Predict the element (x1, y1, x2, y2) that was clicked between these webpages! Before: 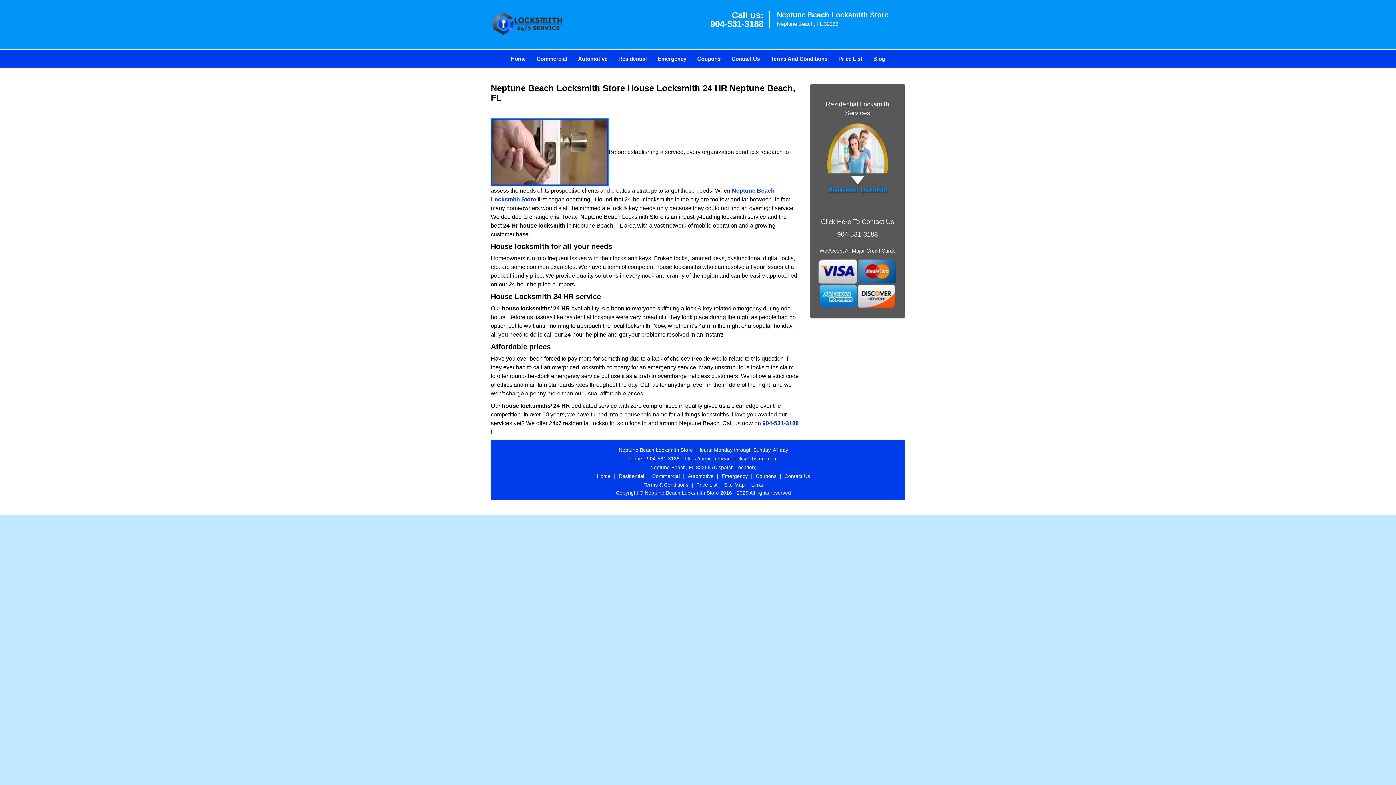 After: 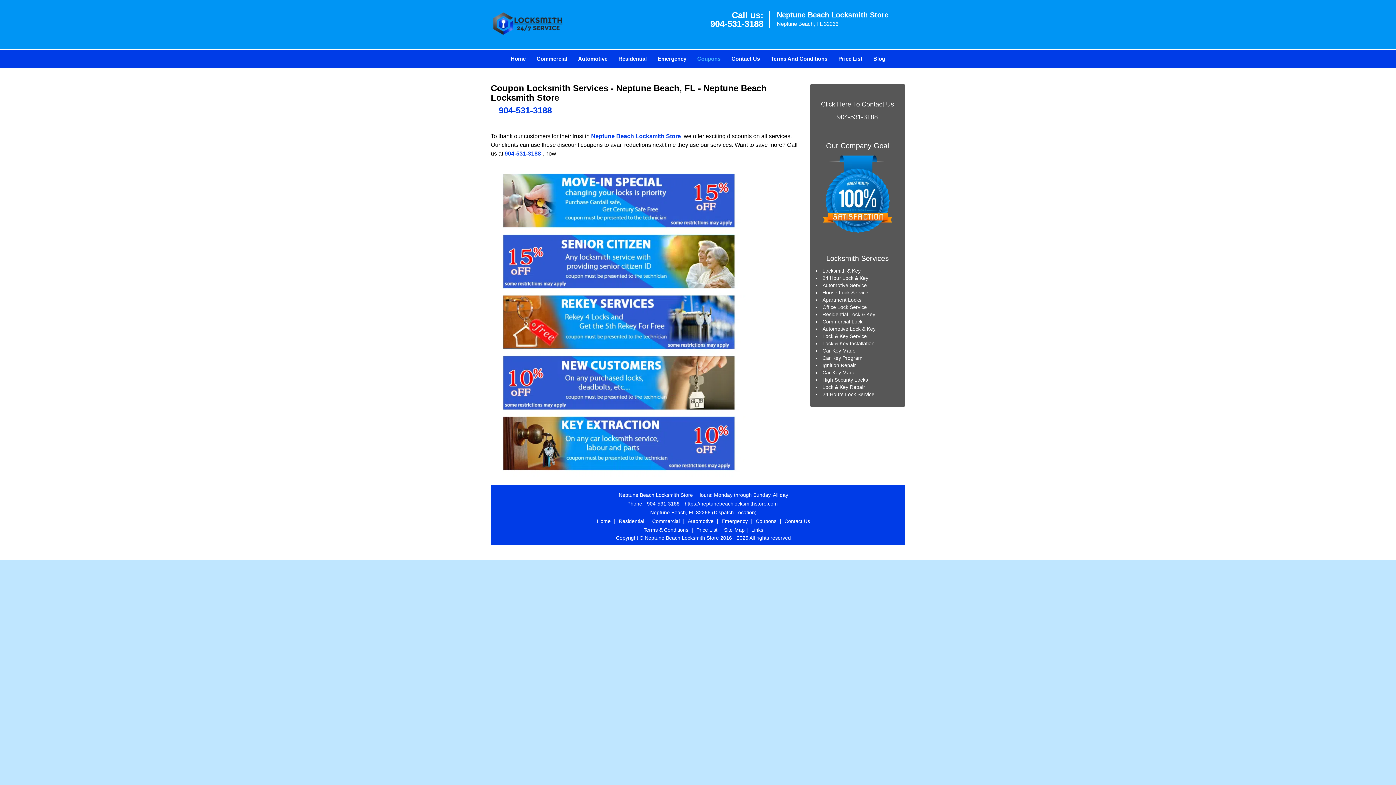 Action: label: Coupons bbox: (692, 42, 726, 60)